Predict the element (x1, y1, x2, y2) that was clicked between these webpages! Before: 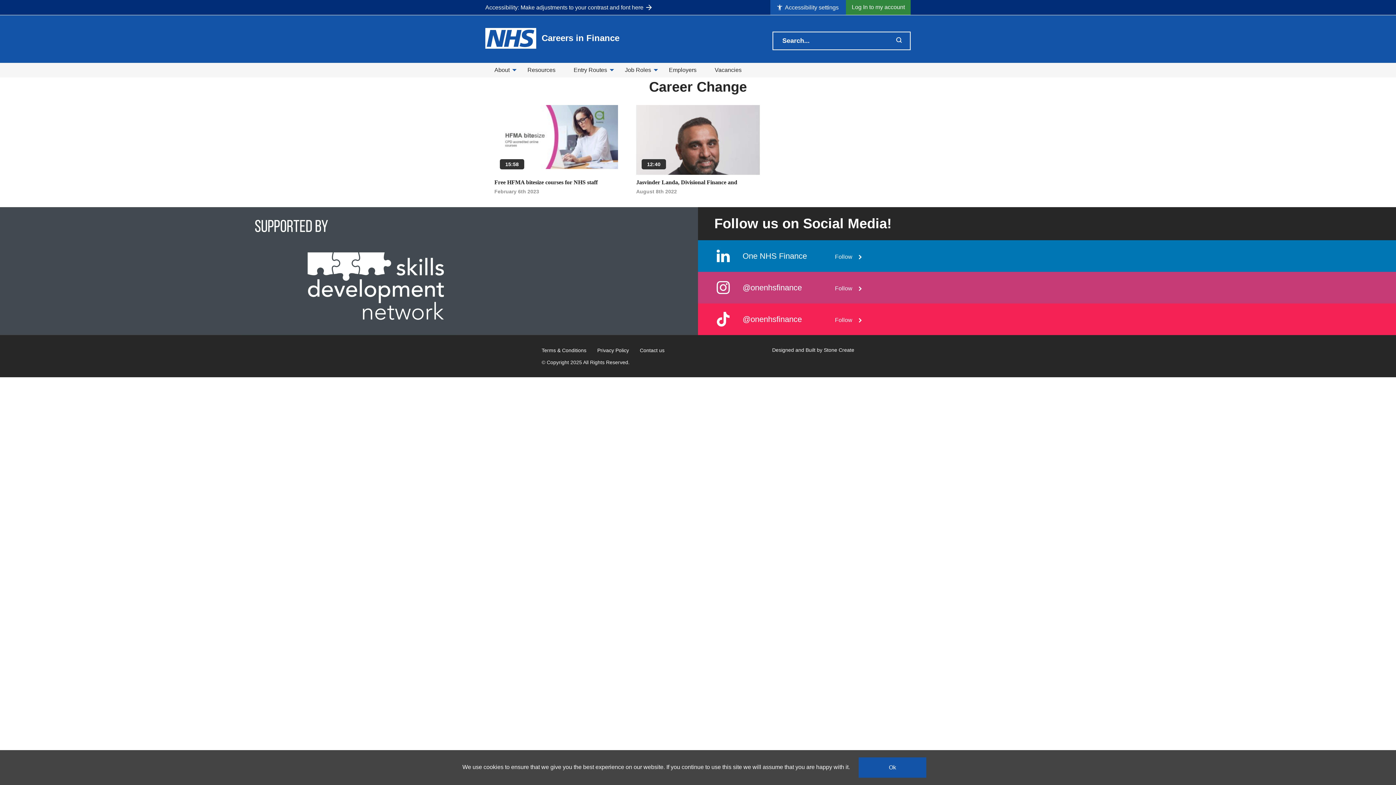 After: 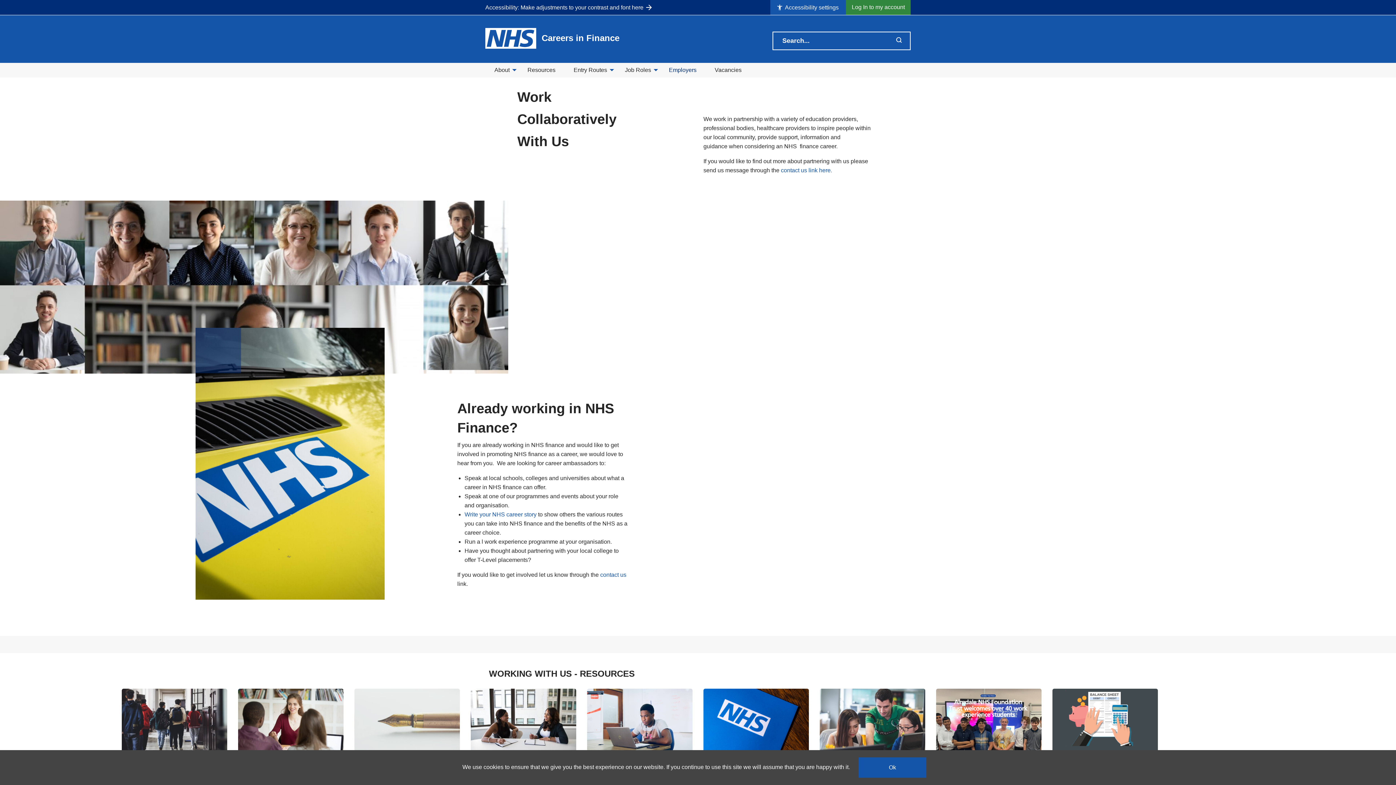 Action: label: Employers bbox: (660, 62, 705, 77)